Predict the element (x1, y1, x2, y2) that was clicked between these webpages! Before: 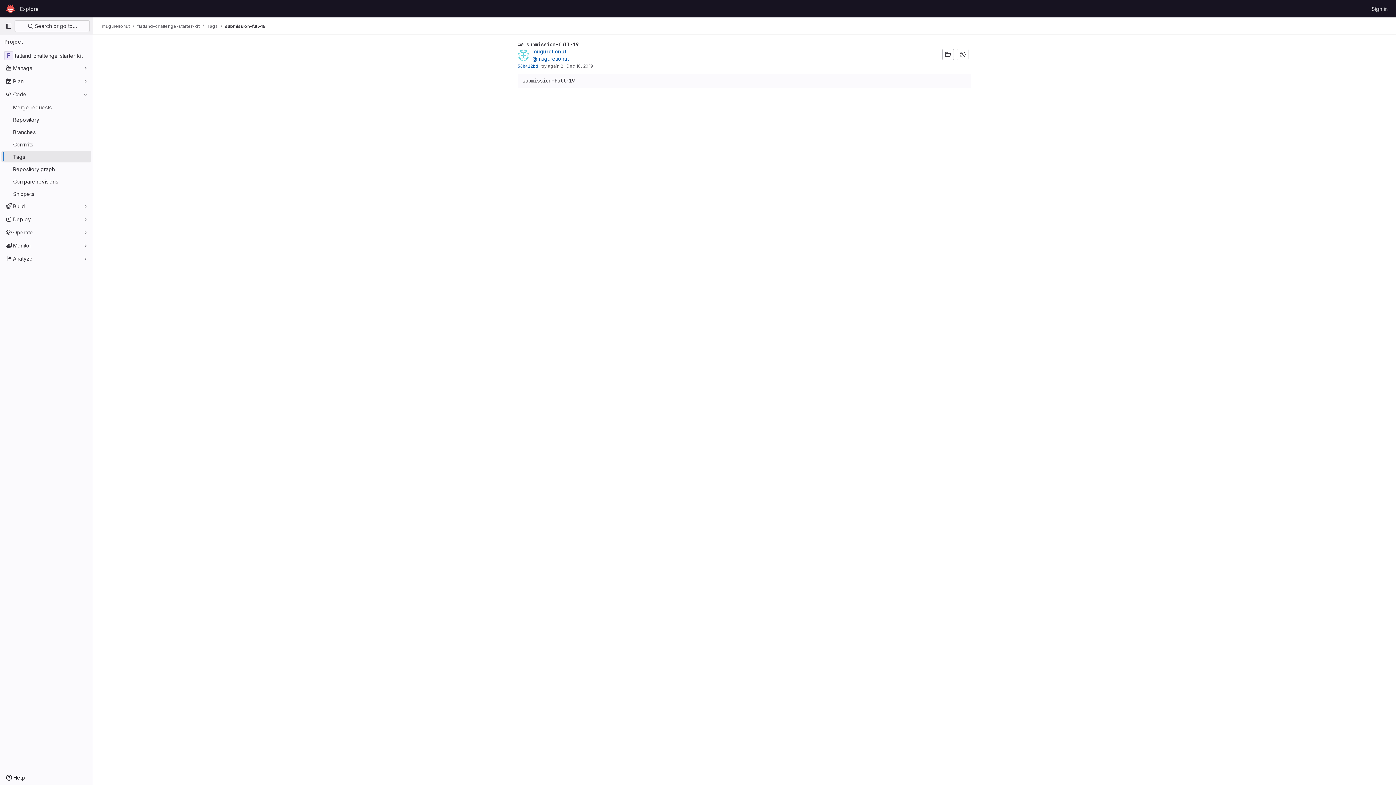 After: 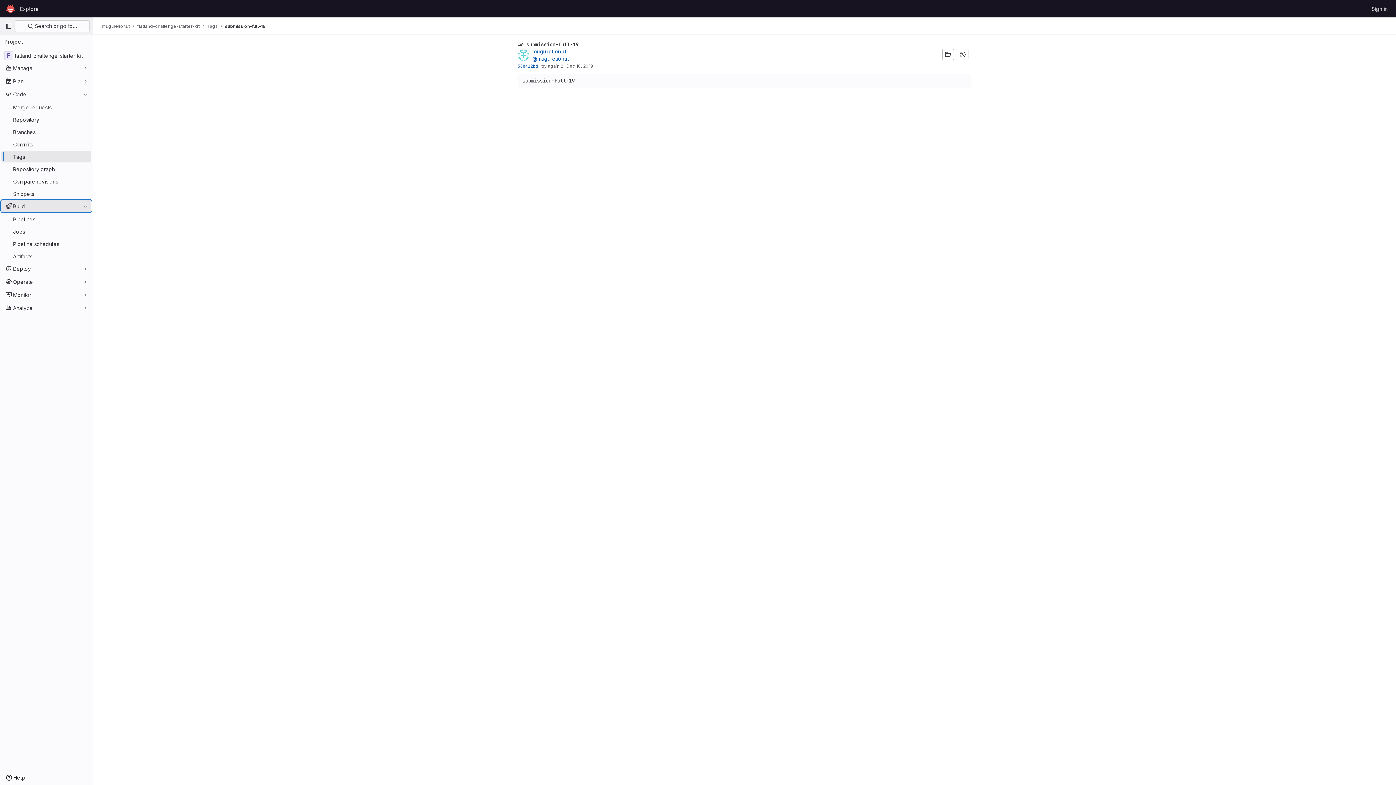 Action: label: Build bbox: (1, 200, 91, 212)